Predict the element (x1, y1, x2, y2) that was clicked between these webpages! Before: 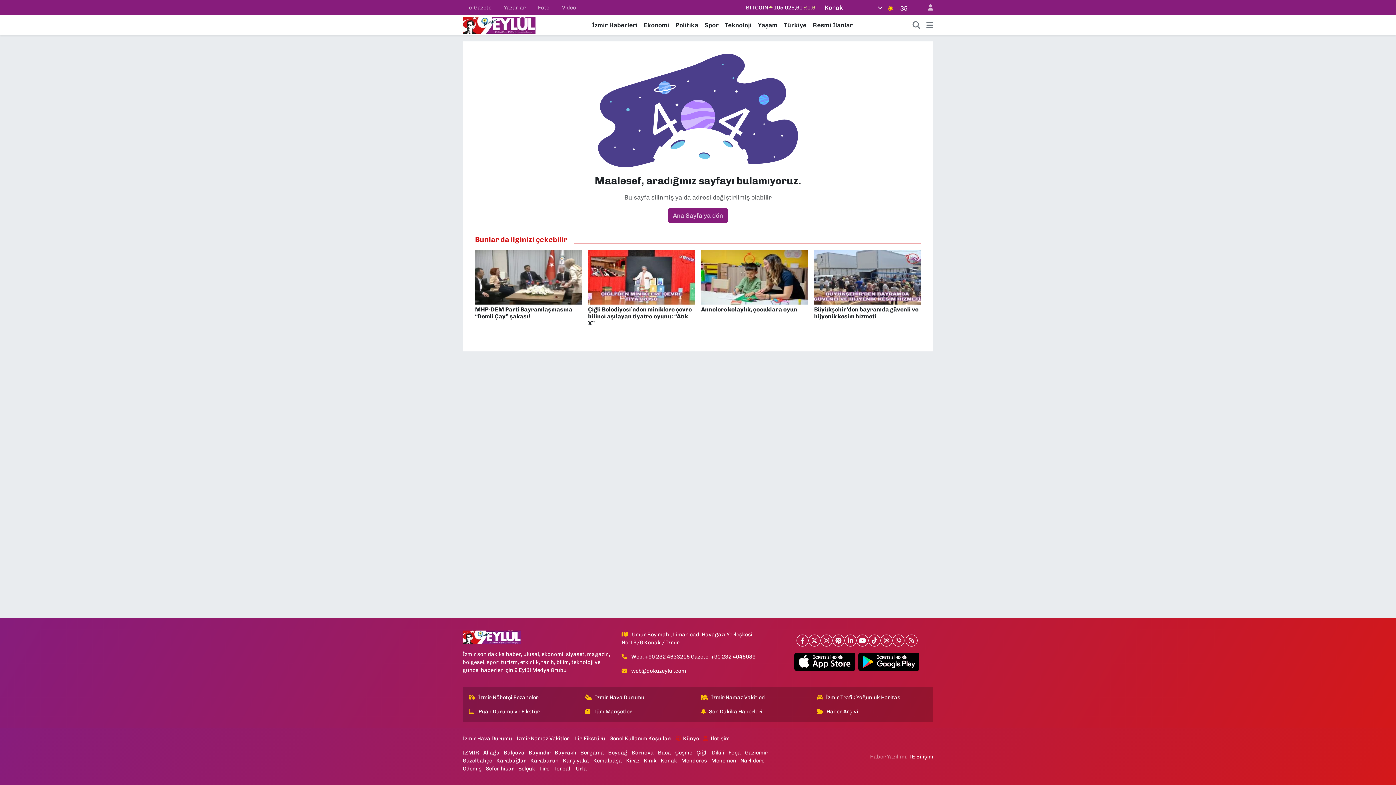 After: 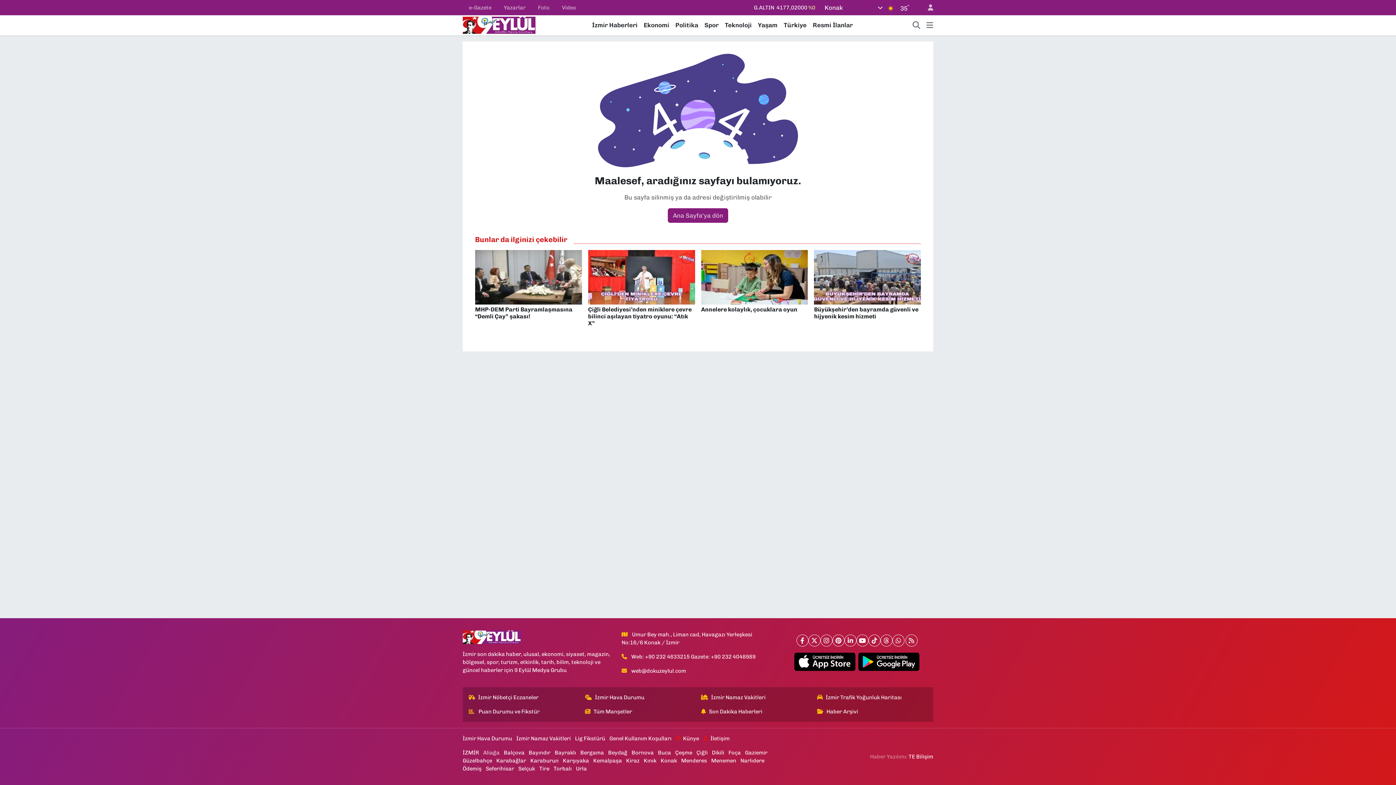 Action: label: Aliağa bbox: (483, 749, 499, 757)